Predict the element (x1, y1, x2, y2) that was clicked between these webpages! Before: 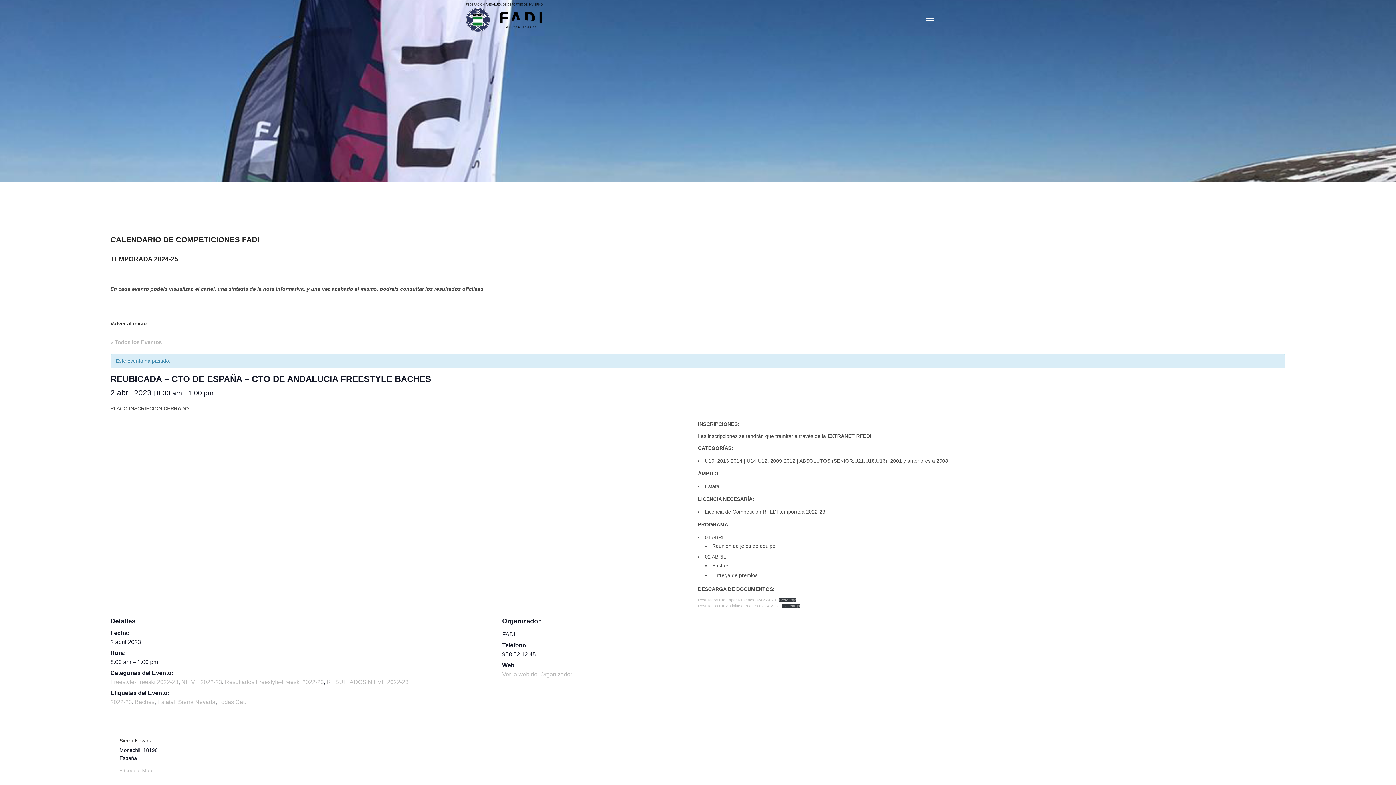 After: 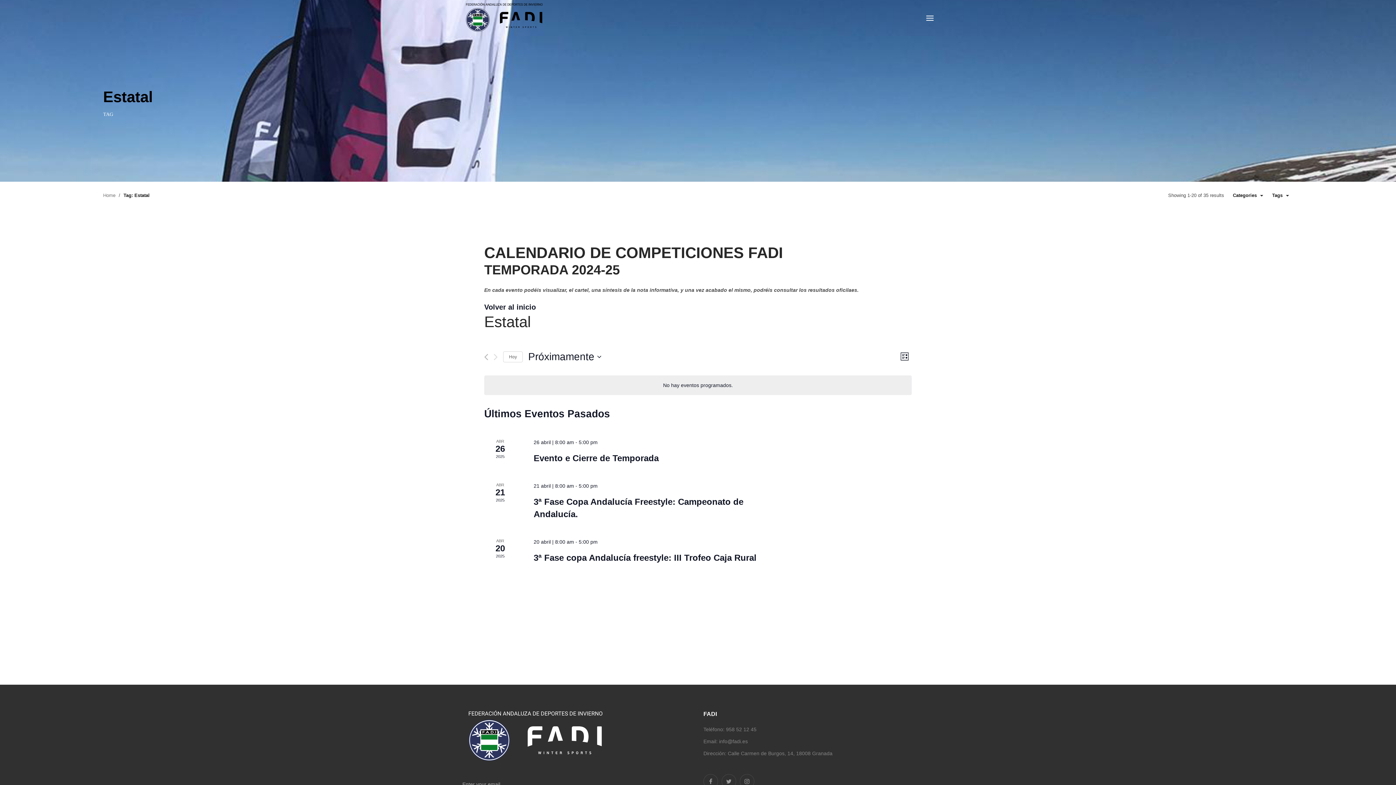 Action: label: Estatal bbox: (157, 699, 175, 705)